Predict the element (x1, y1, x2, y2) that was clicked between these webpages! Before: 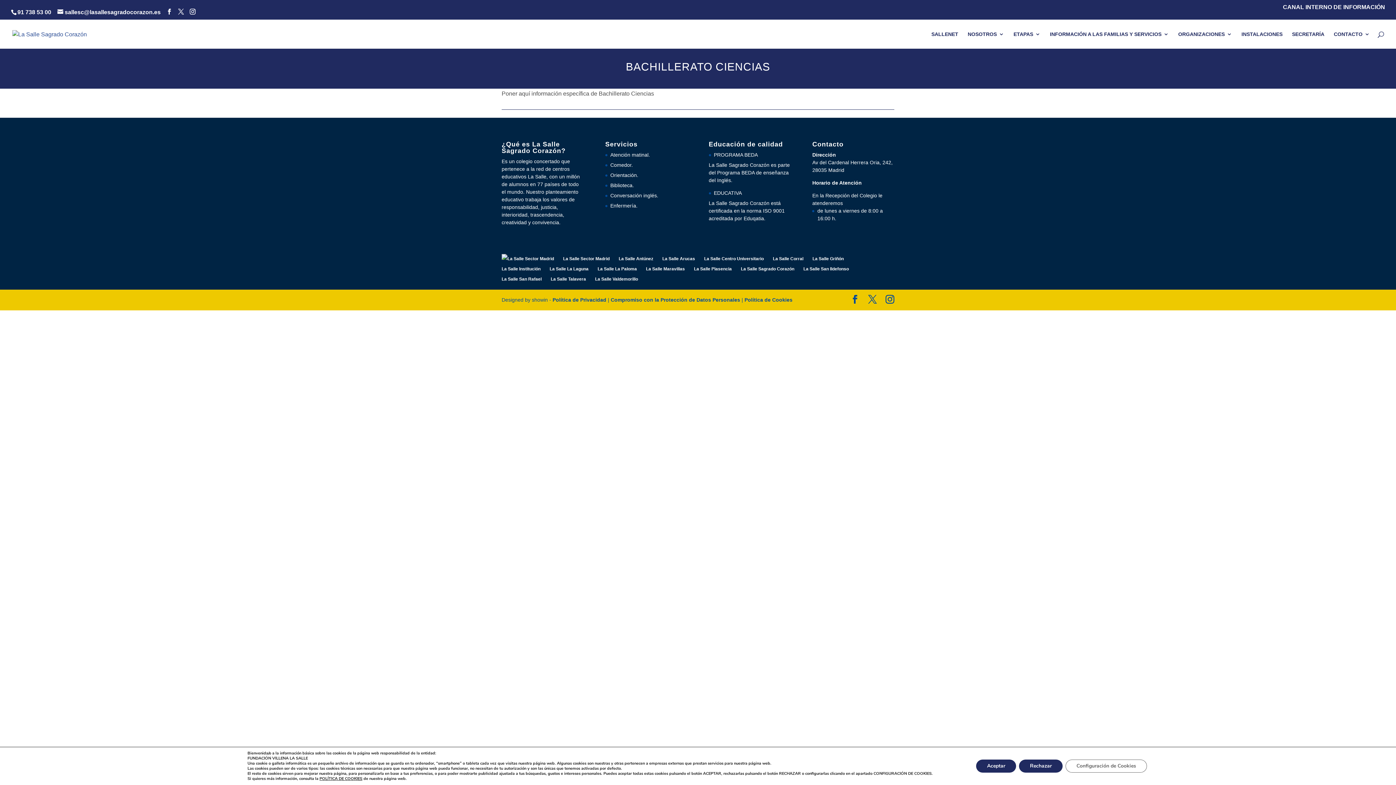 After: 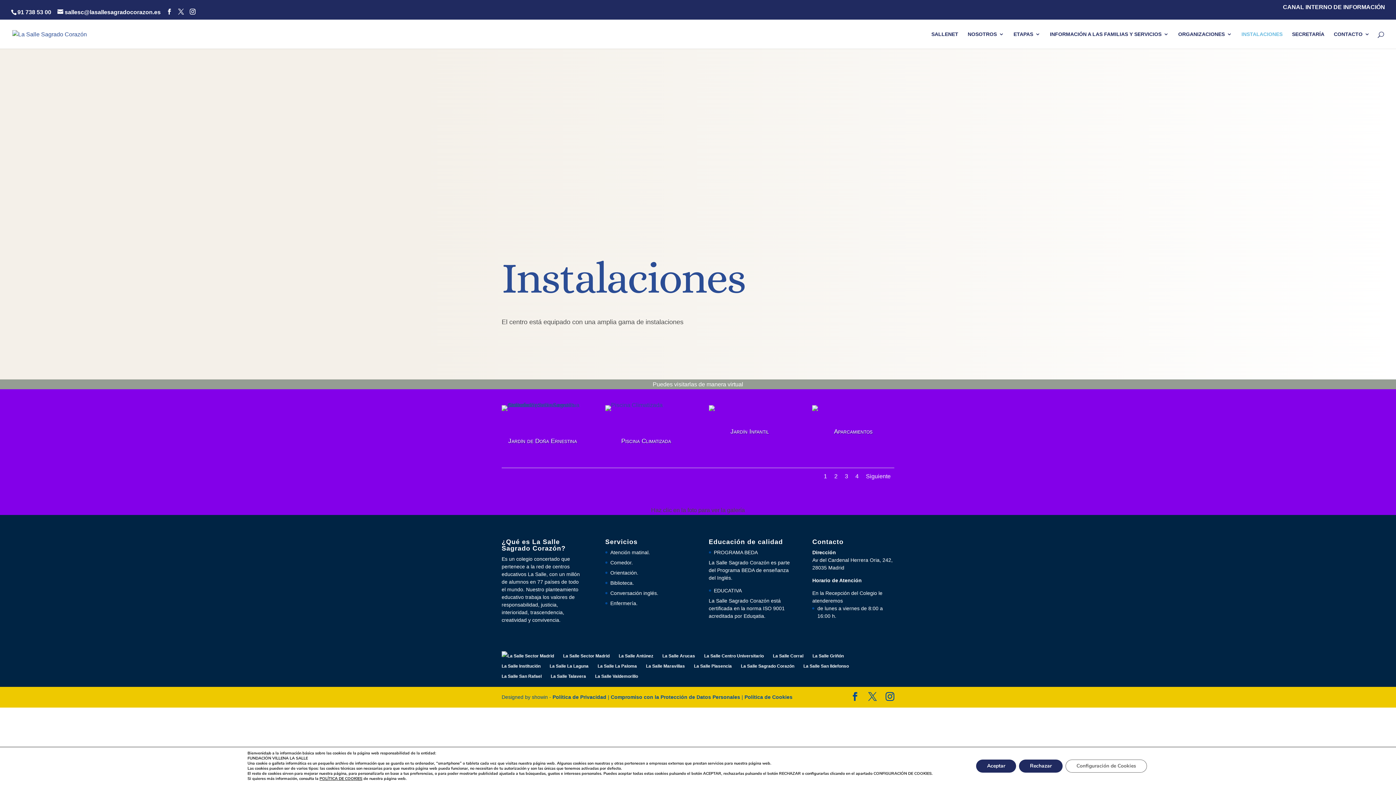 Action: label: INSTALACIONES bbox: (1241, 31, 1282, 48)